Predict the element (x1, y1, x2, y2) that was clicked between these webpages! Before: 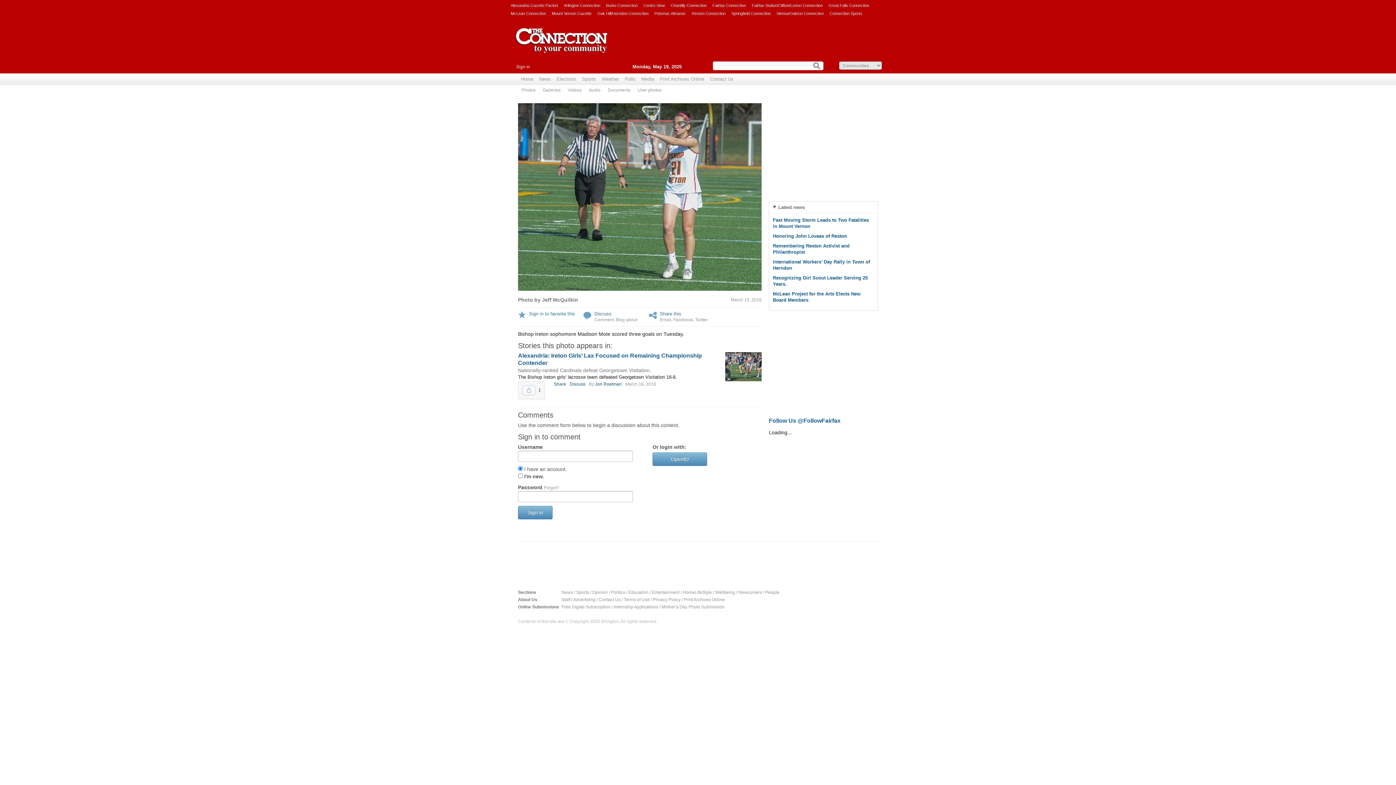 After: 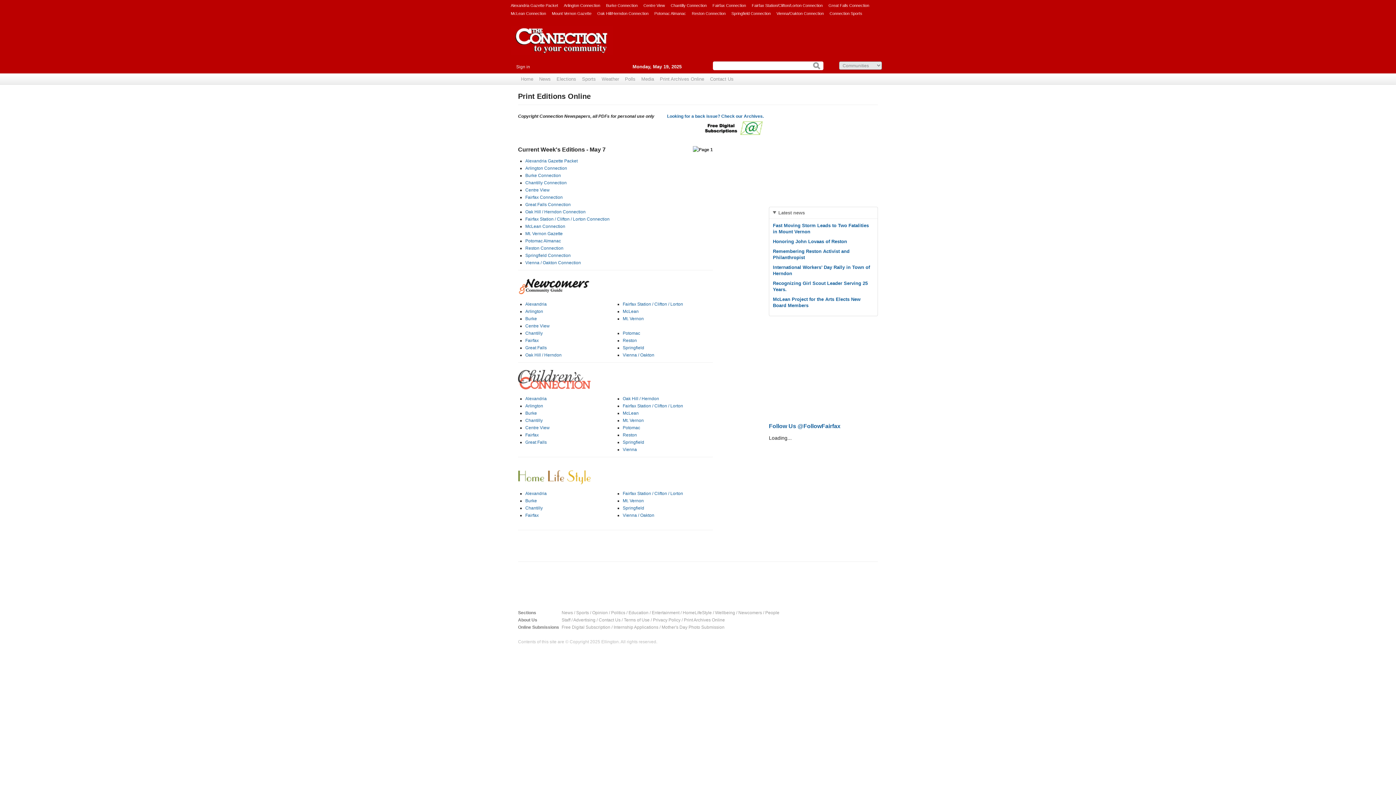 Action: bbox: (684, 597, 725, 602) label: Print Archives Online